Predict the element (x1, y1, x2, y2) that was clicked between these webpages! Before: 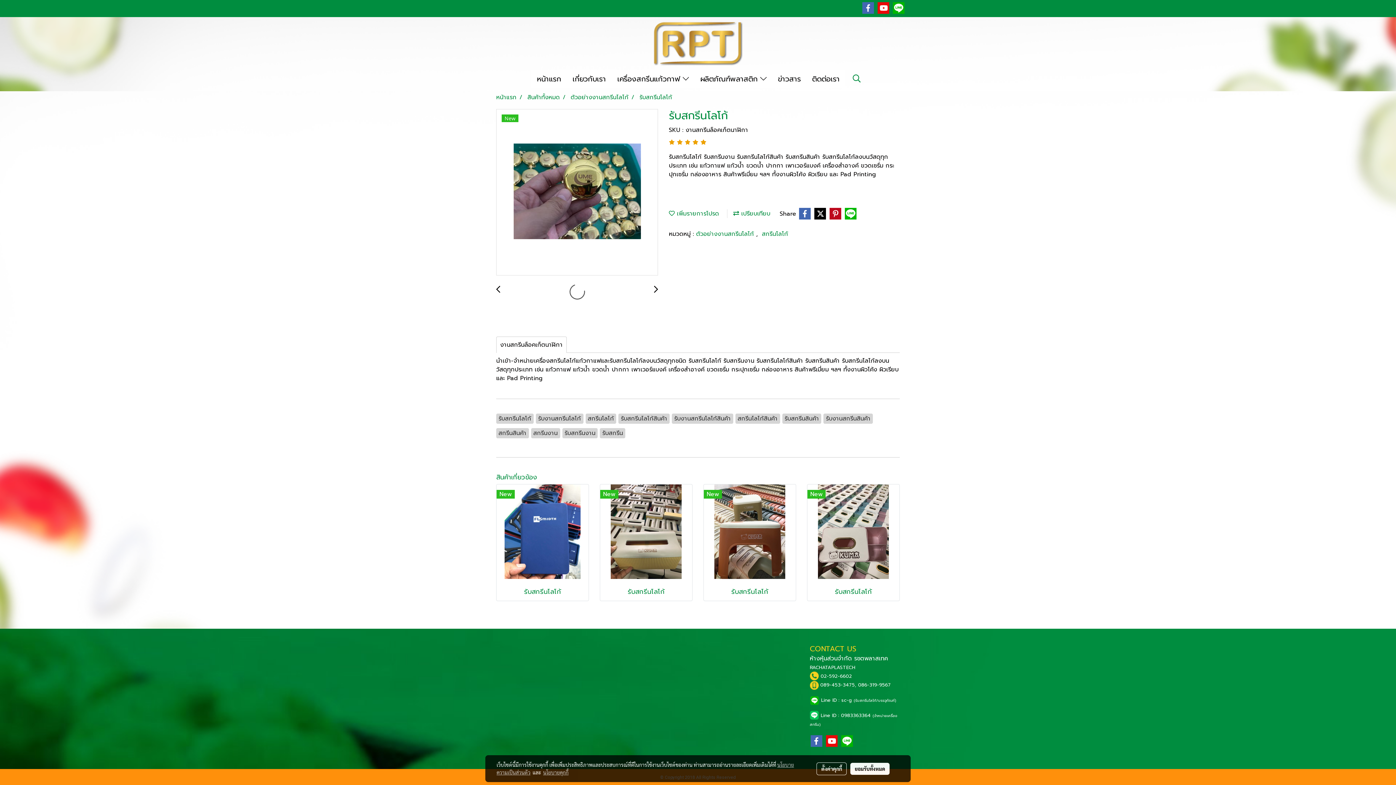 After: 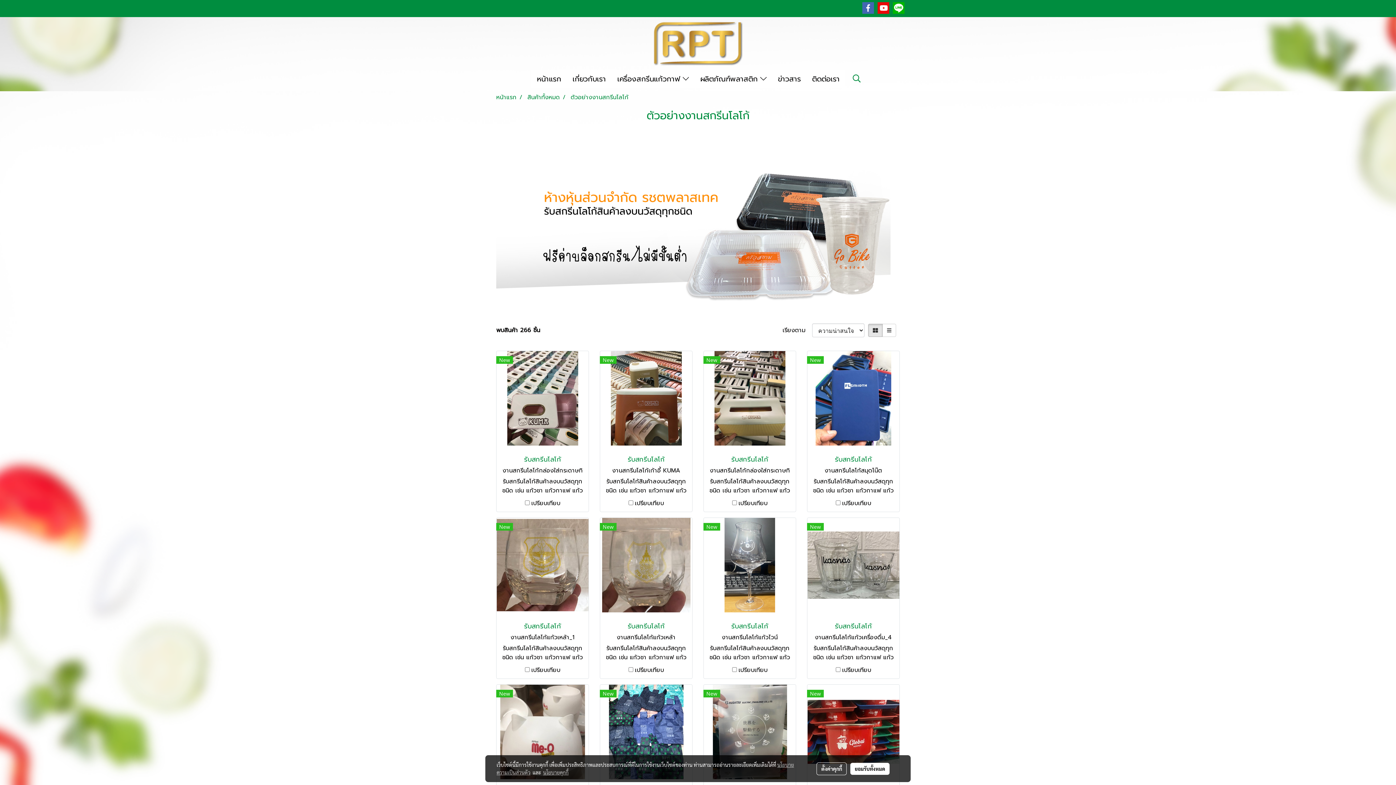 Action: bbox: (570, 92, 628, 101) label: ตัวอย่างงานสกรีนโลโก้